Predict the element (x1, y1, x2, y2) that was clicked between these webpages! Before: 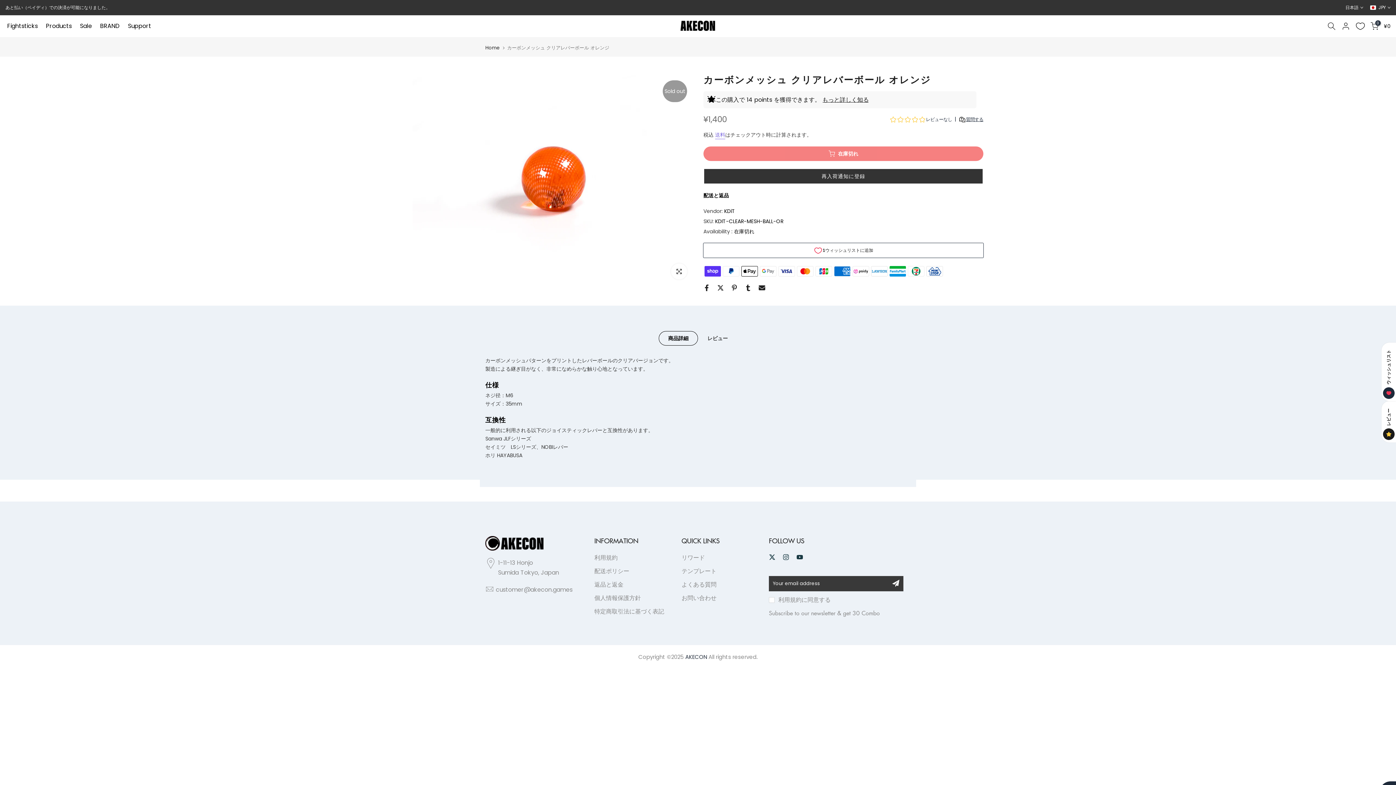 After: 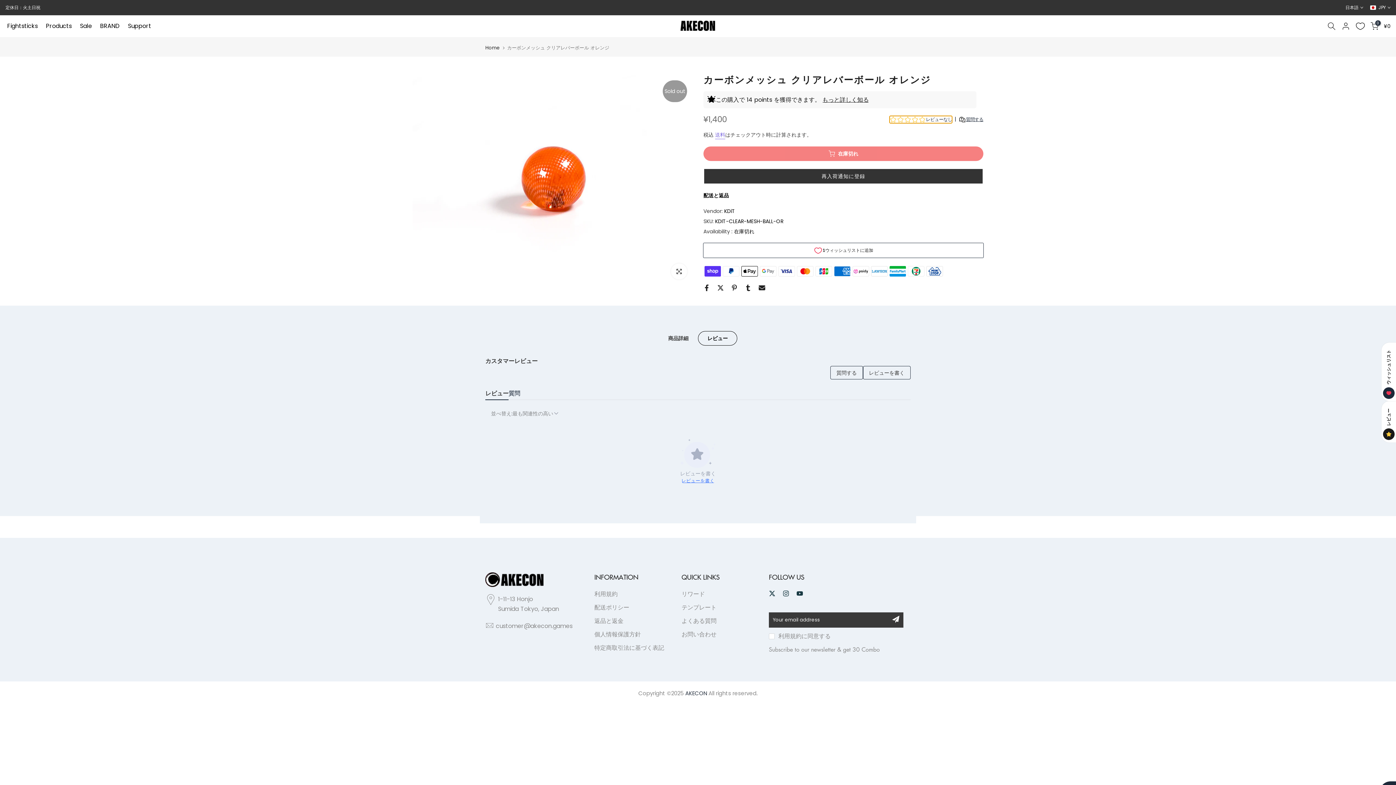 Action: bbox: (889, 115, 983, 123)